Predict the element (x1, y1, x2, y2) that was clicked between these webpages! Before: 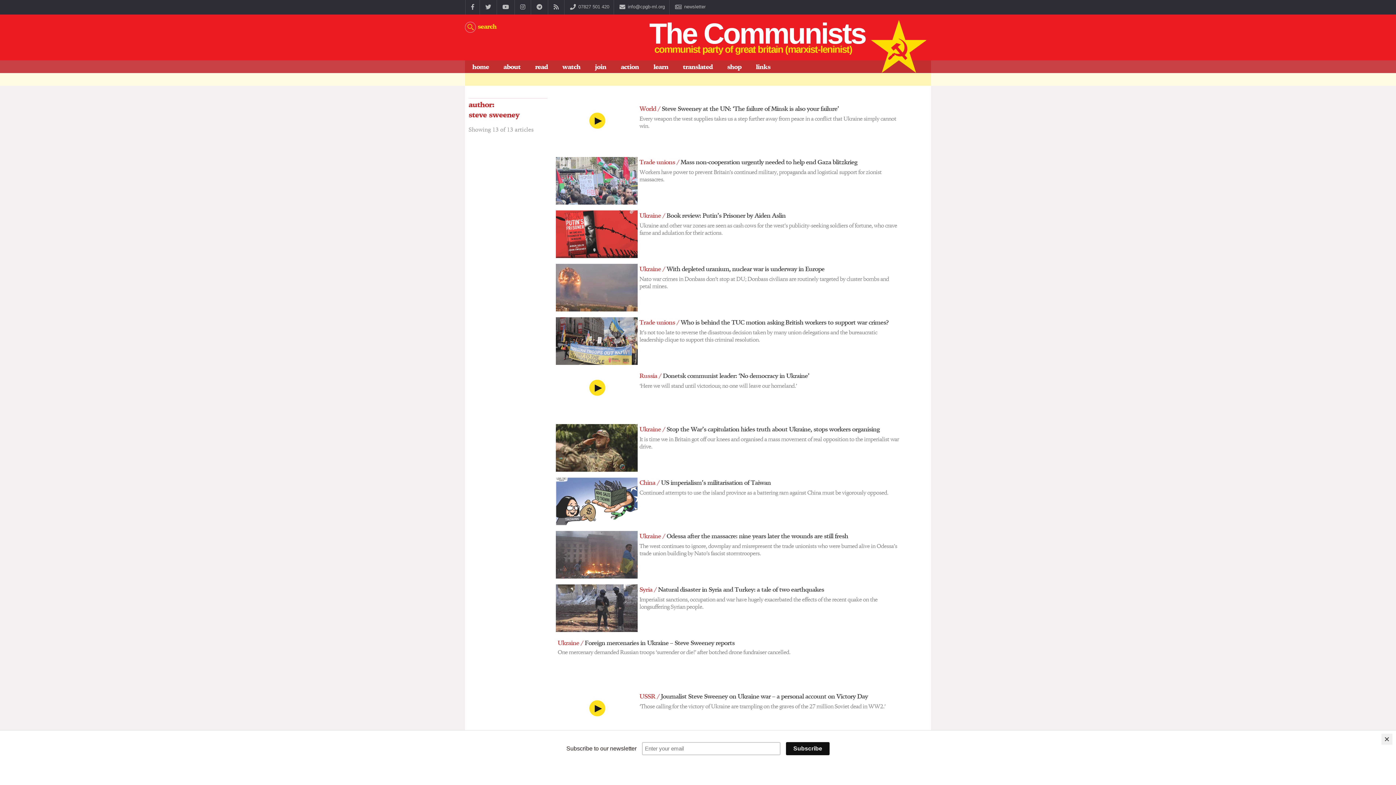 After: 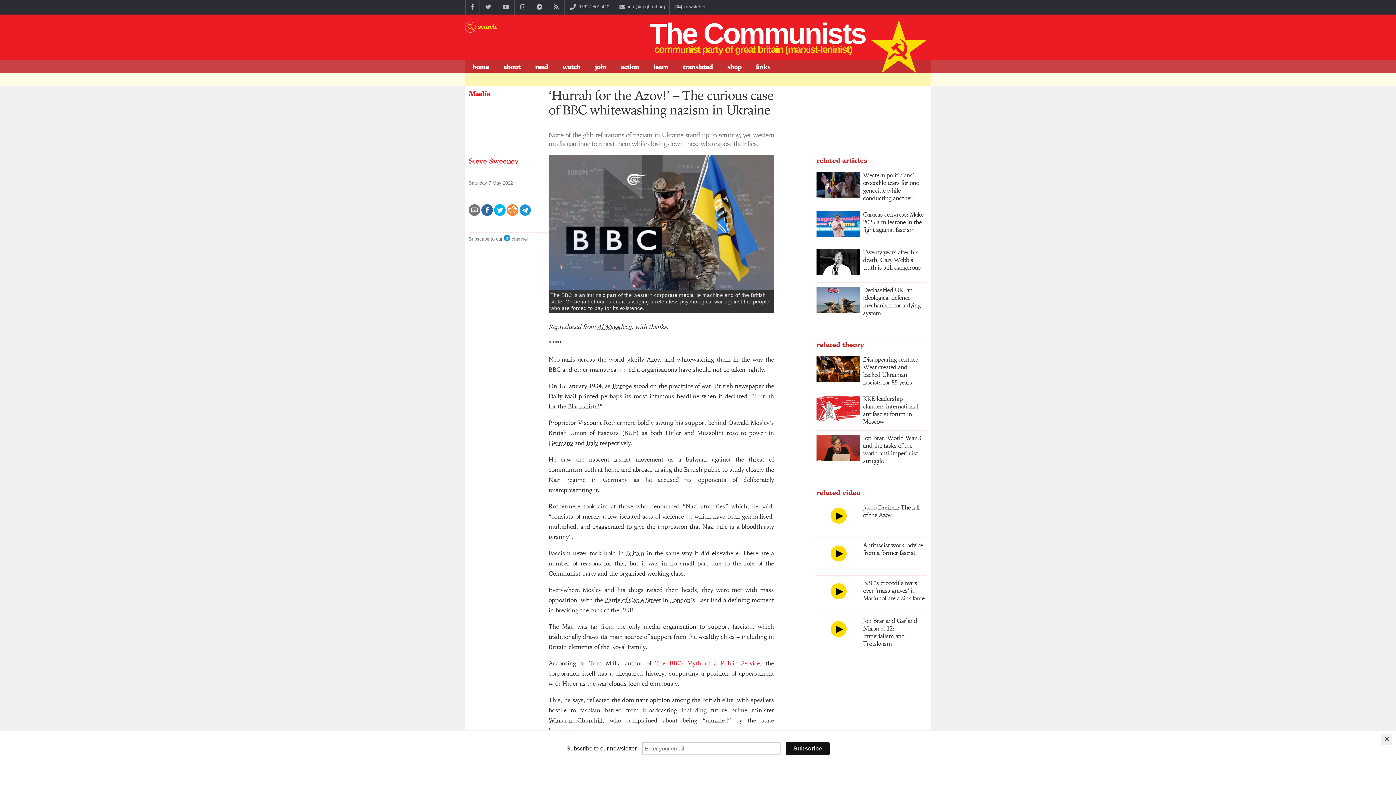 Action: bbox: (556, 745, 927, 793) label: Media / ‘Hurrah for the Azov!’ – The curious case of BBC whitewashing nazism in Ukraine
None of the glib refutations of nazism in Ukraine stand up to scrutiny, yet western media continue to repeat them while closing down those who expose their lies.